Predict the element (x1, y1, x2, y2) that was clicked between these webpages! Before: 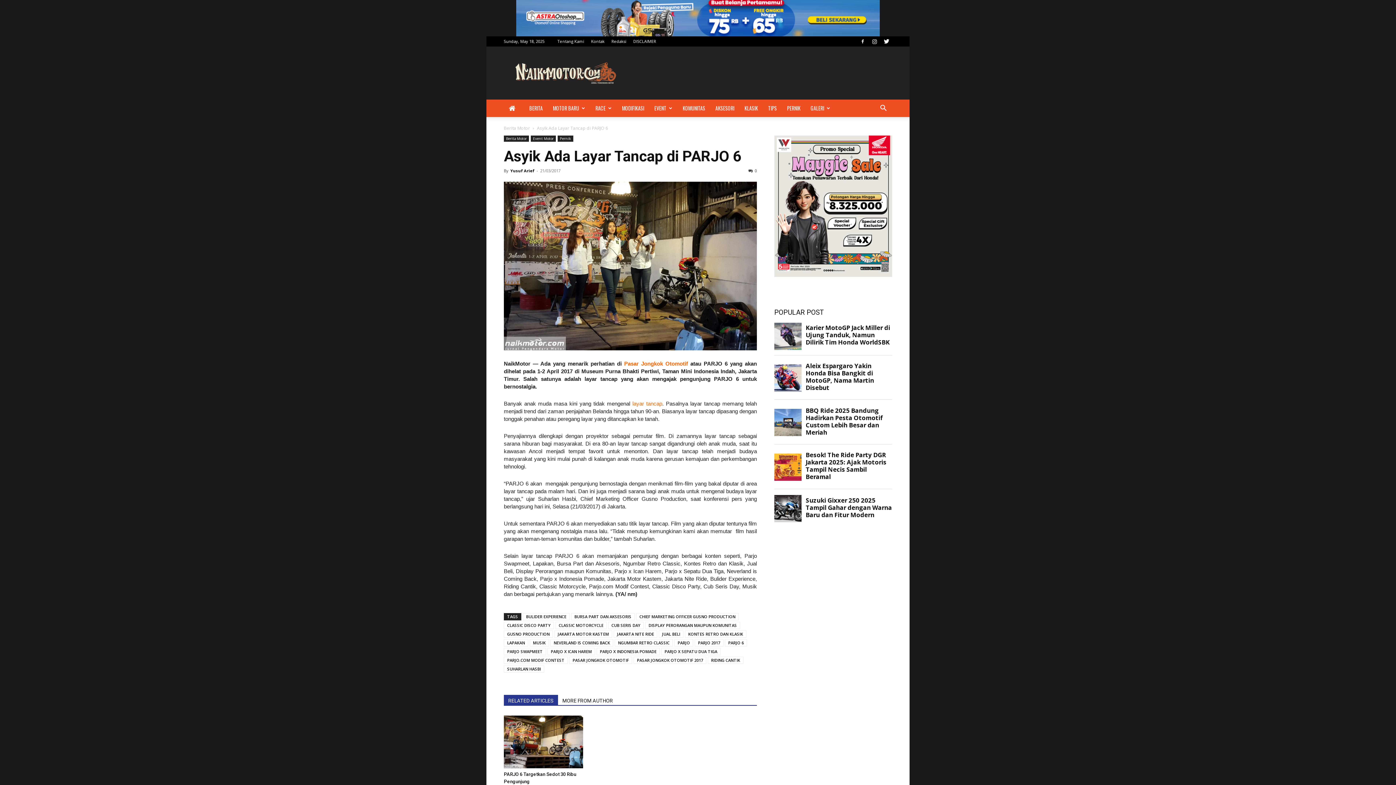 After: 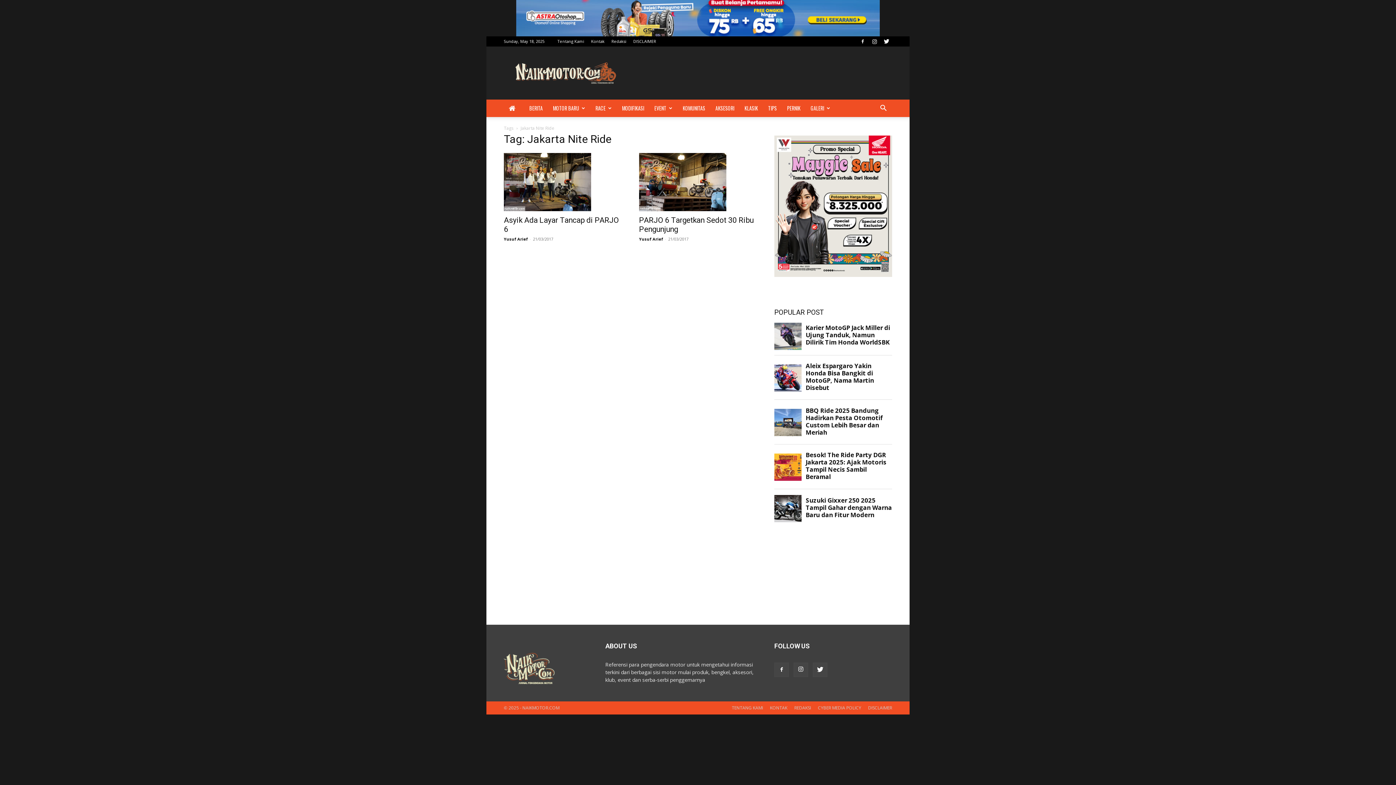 Action: label: JAKARTA NITE RIDE bbox: (613, 630, 657, 638)